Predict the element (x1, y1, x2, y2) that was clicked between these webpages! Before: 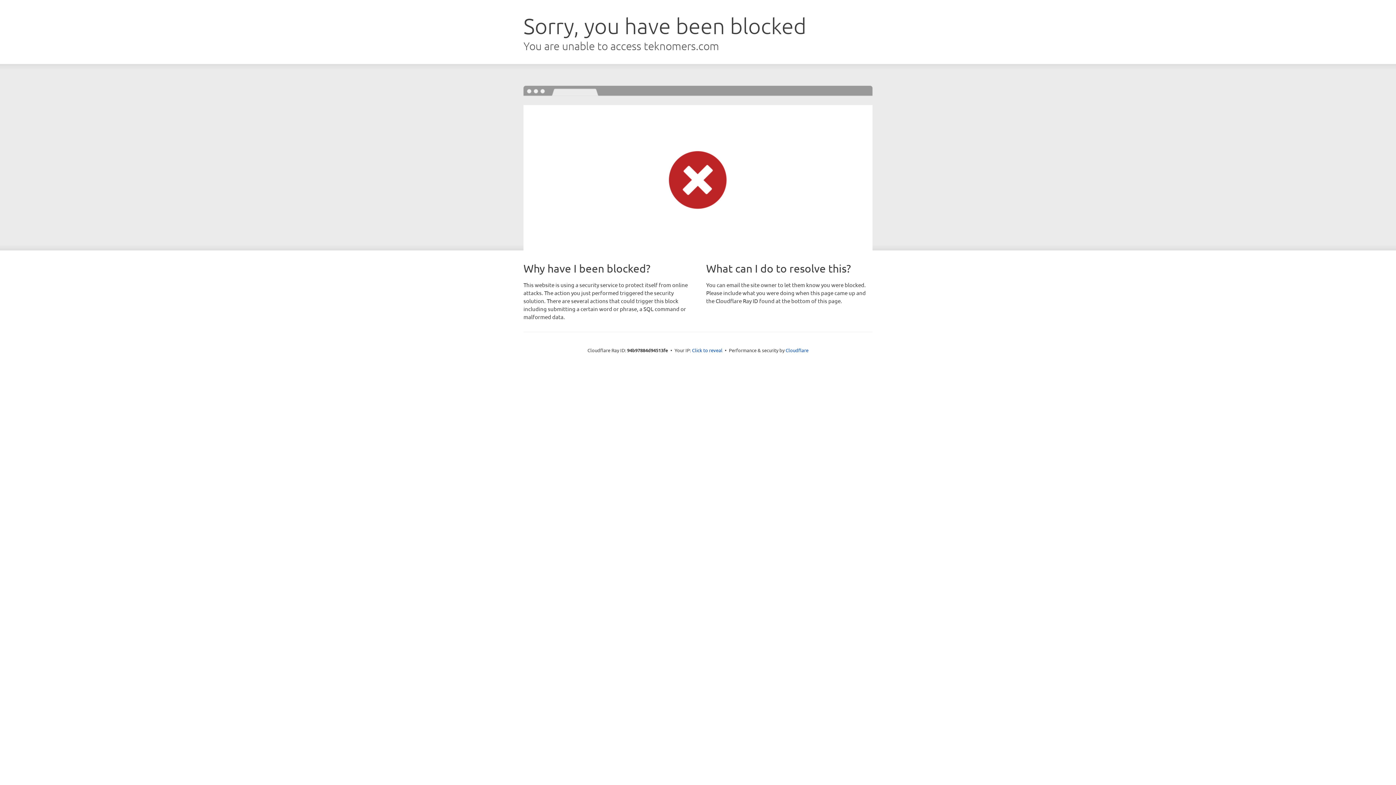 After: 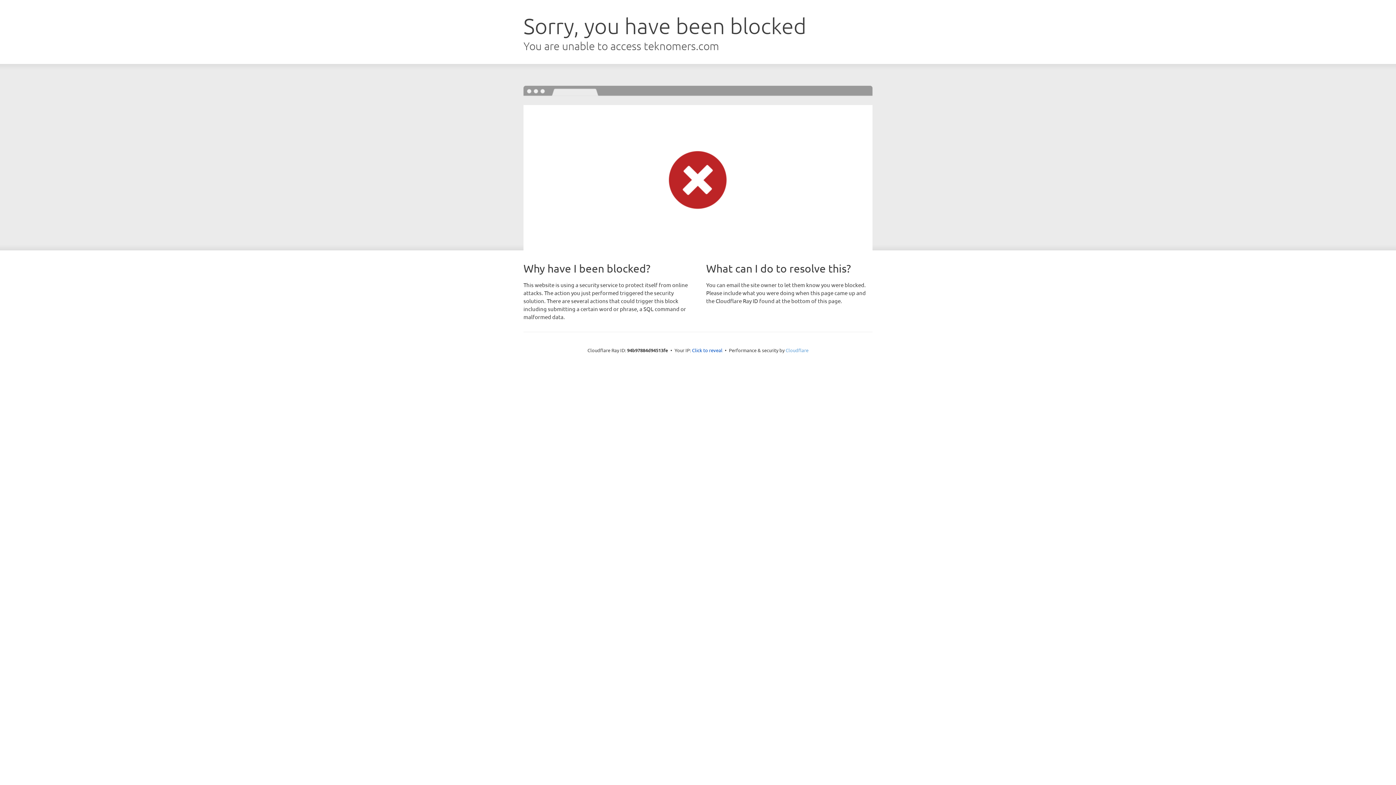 Action: bbox: (785, 347, 808, 353) label: Cloudflare